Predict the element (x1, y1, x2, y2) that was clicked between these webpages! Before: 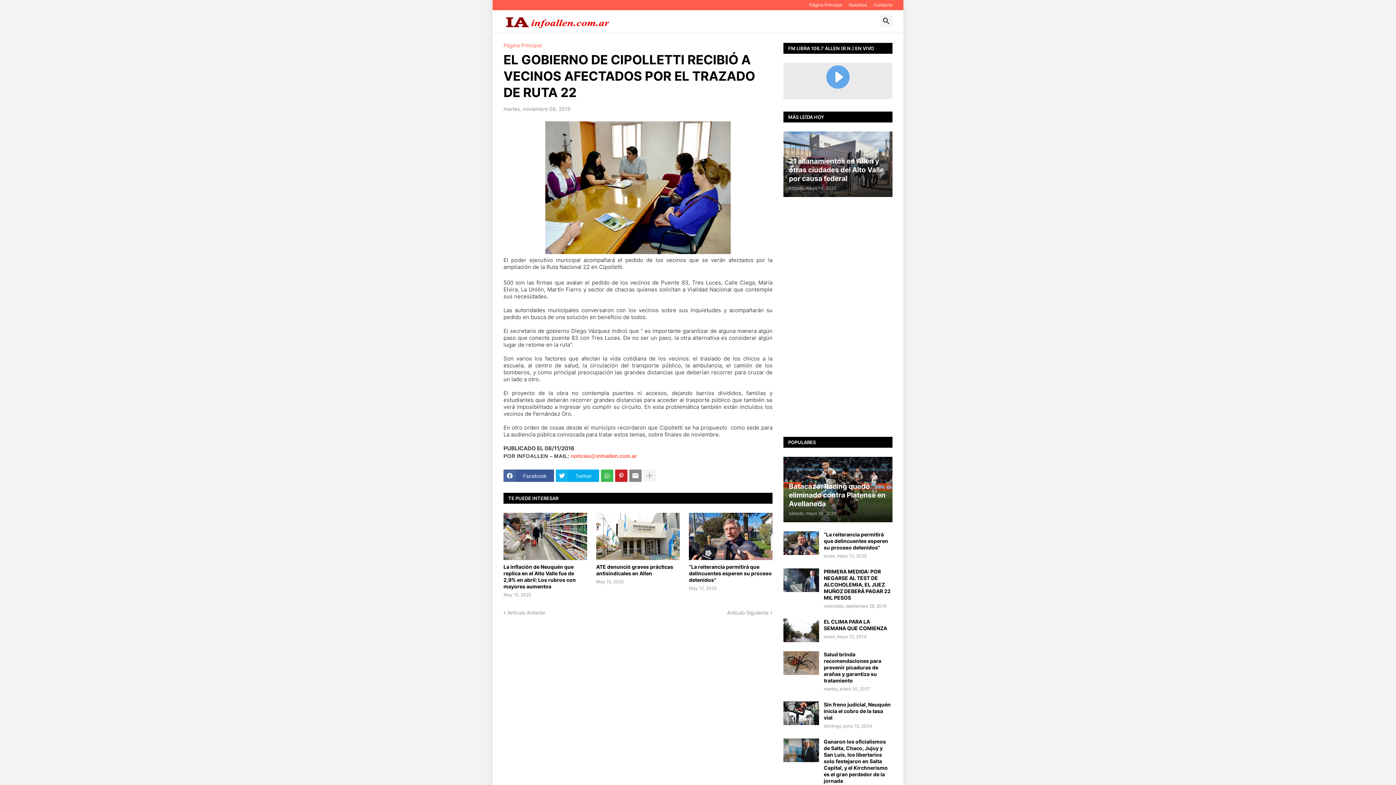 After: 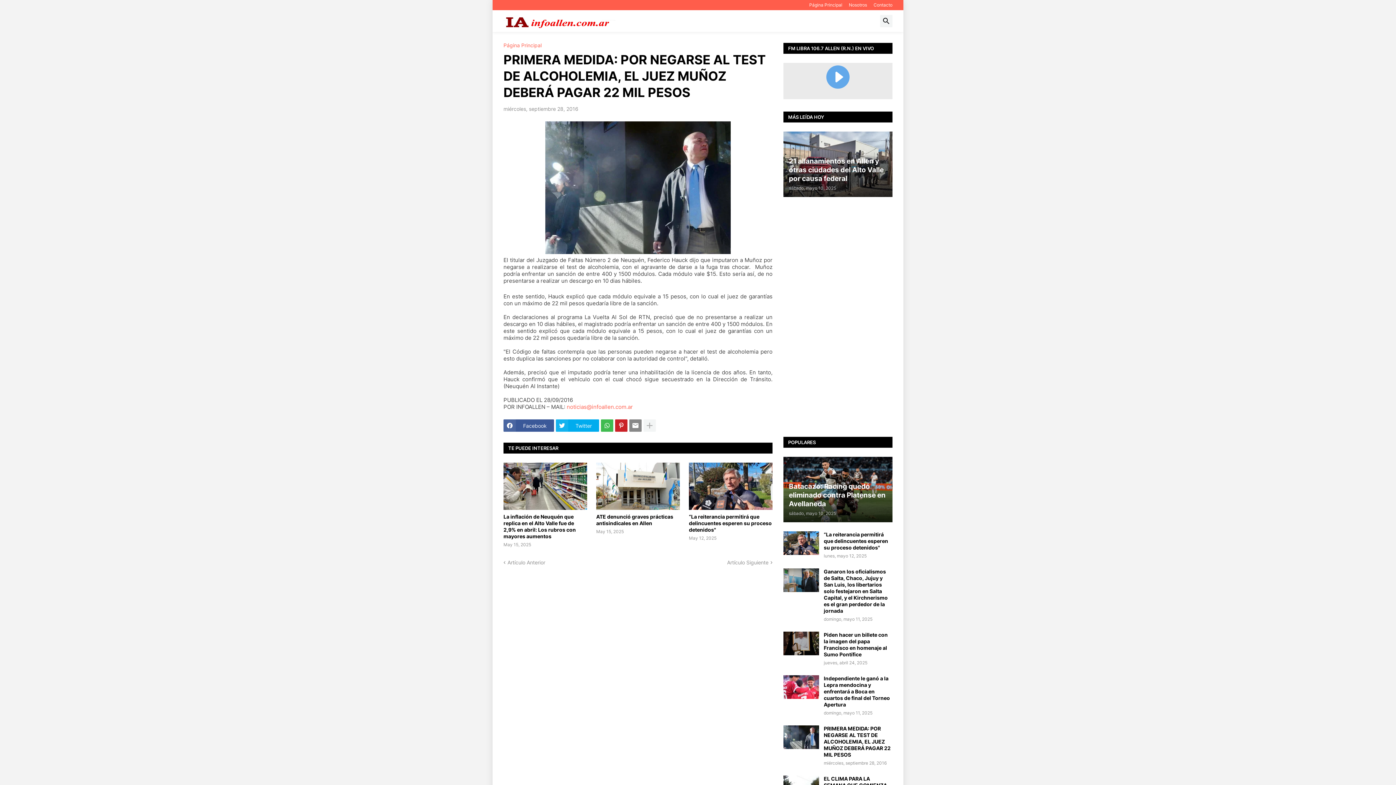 Action: bbox: (783, 568, 819, 592)